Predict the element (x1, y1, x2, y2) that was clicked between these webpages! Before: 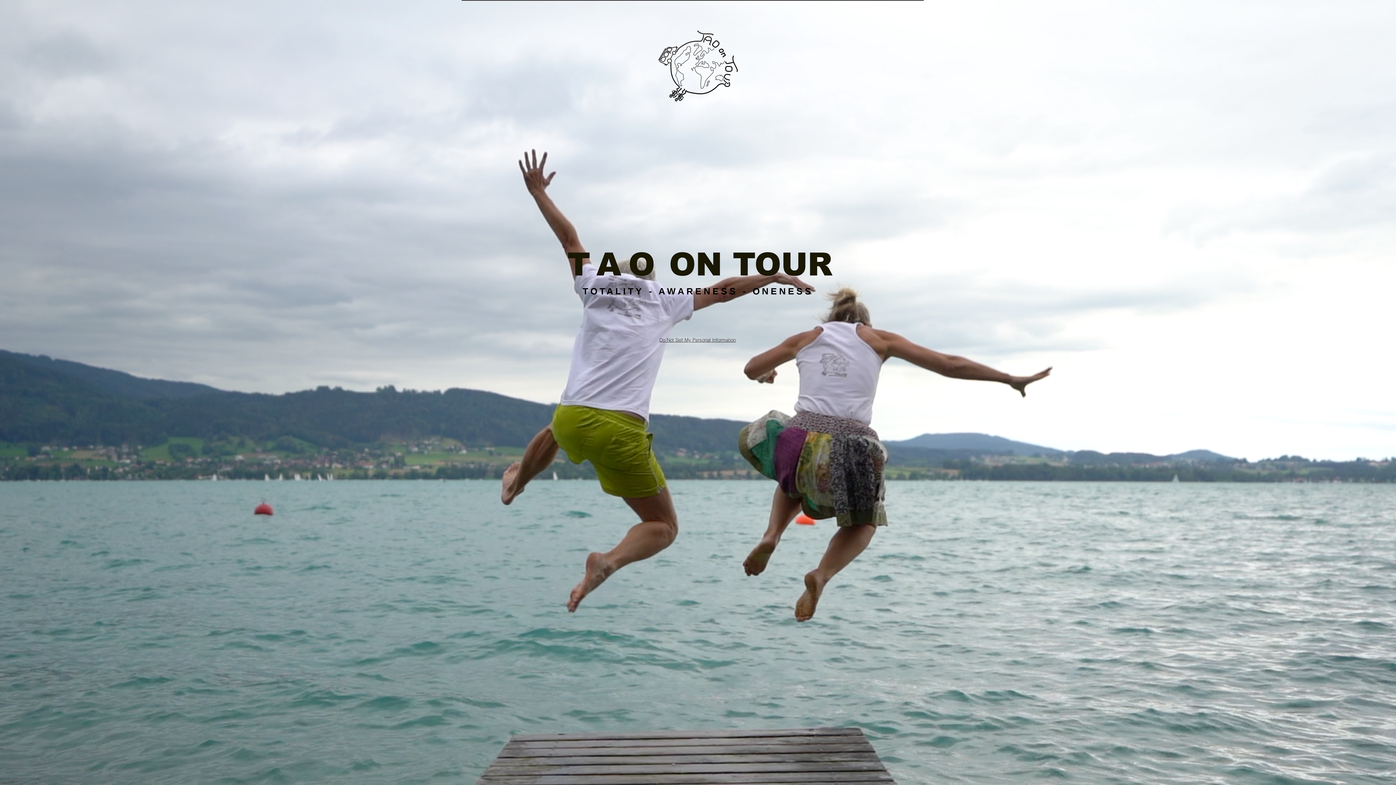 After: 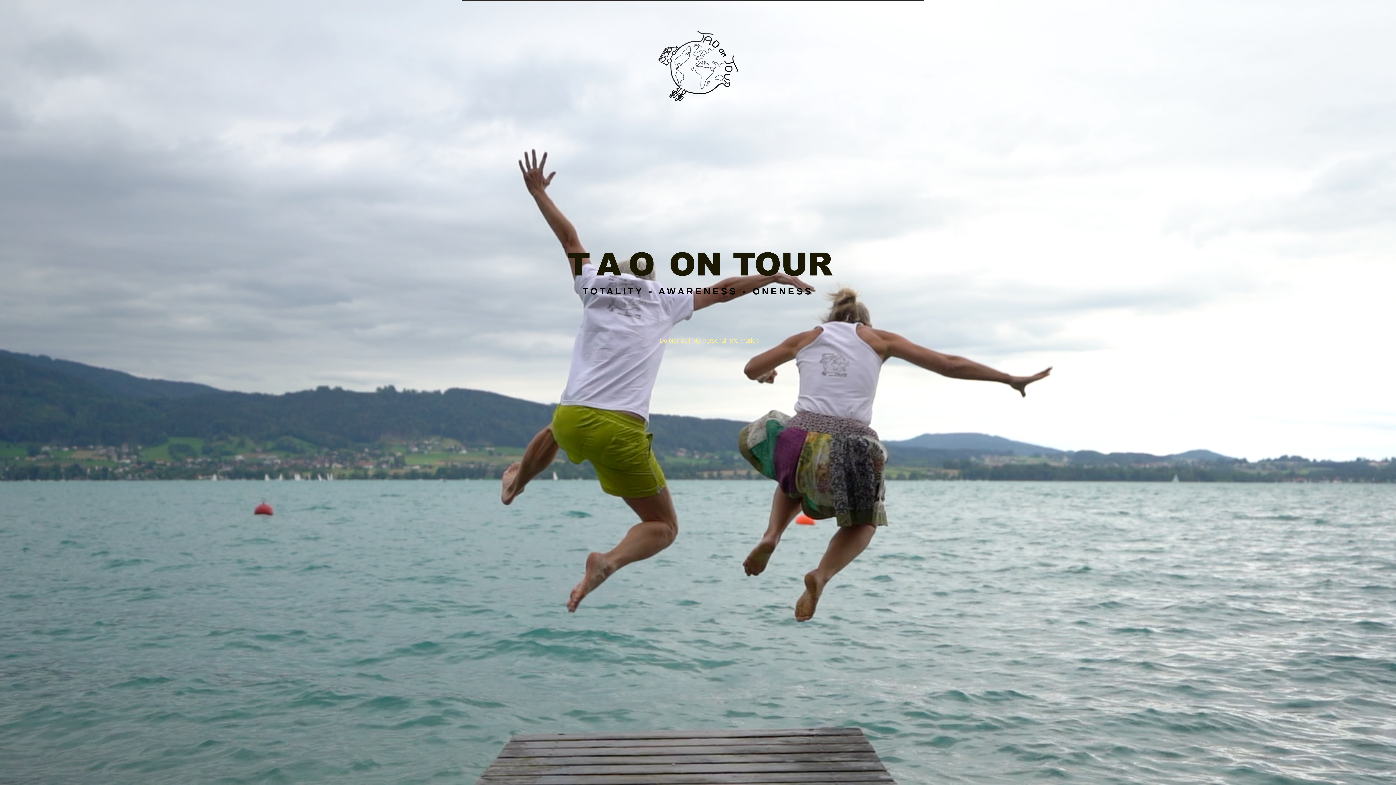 Action: label: Do Not Sell My Personal Information bbox: (659, 336, 736, 343)